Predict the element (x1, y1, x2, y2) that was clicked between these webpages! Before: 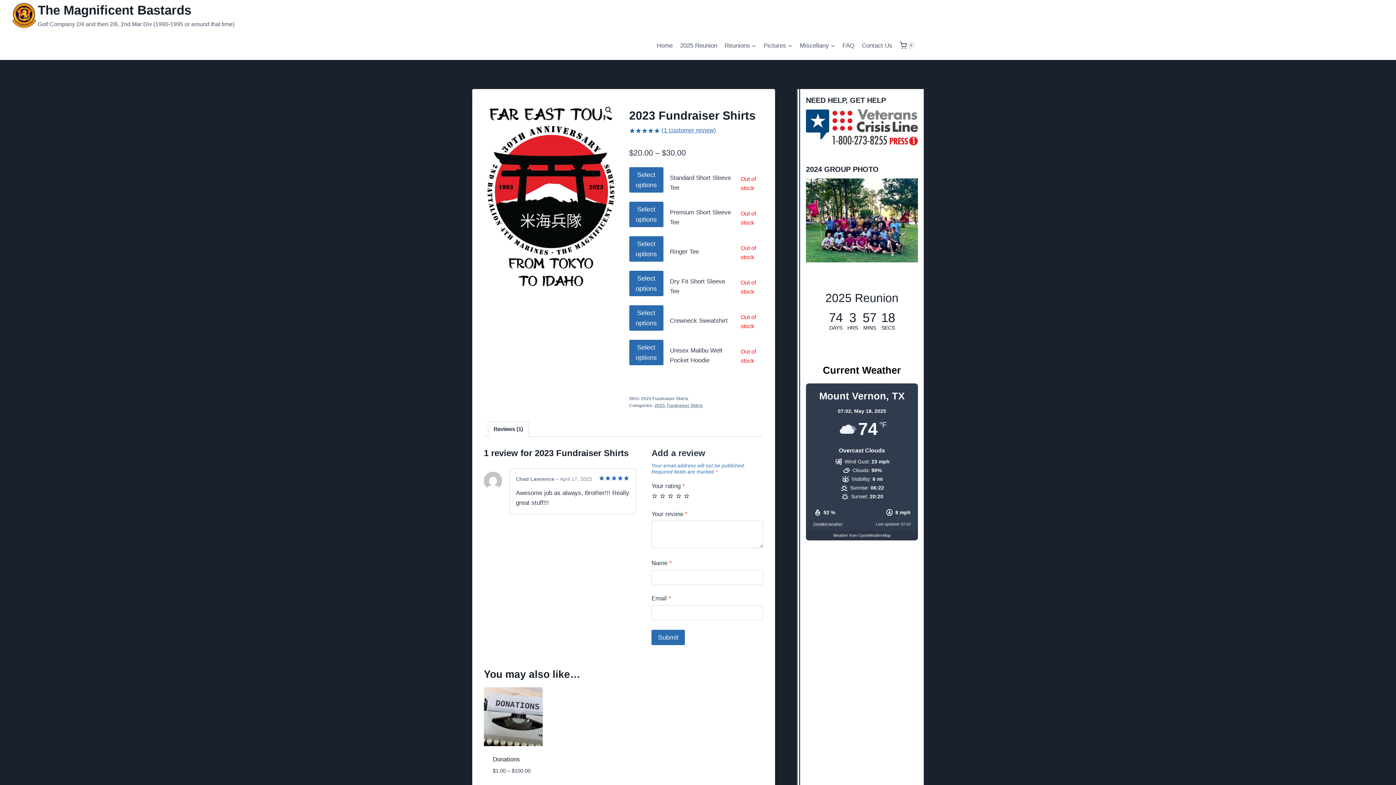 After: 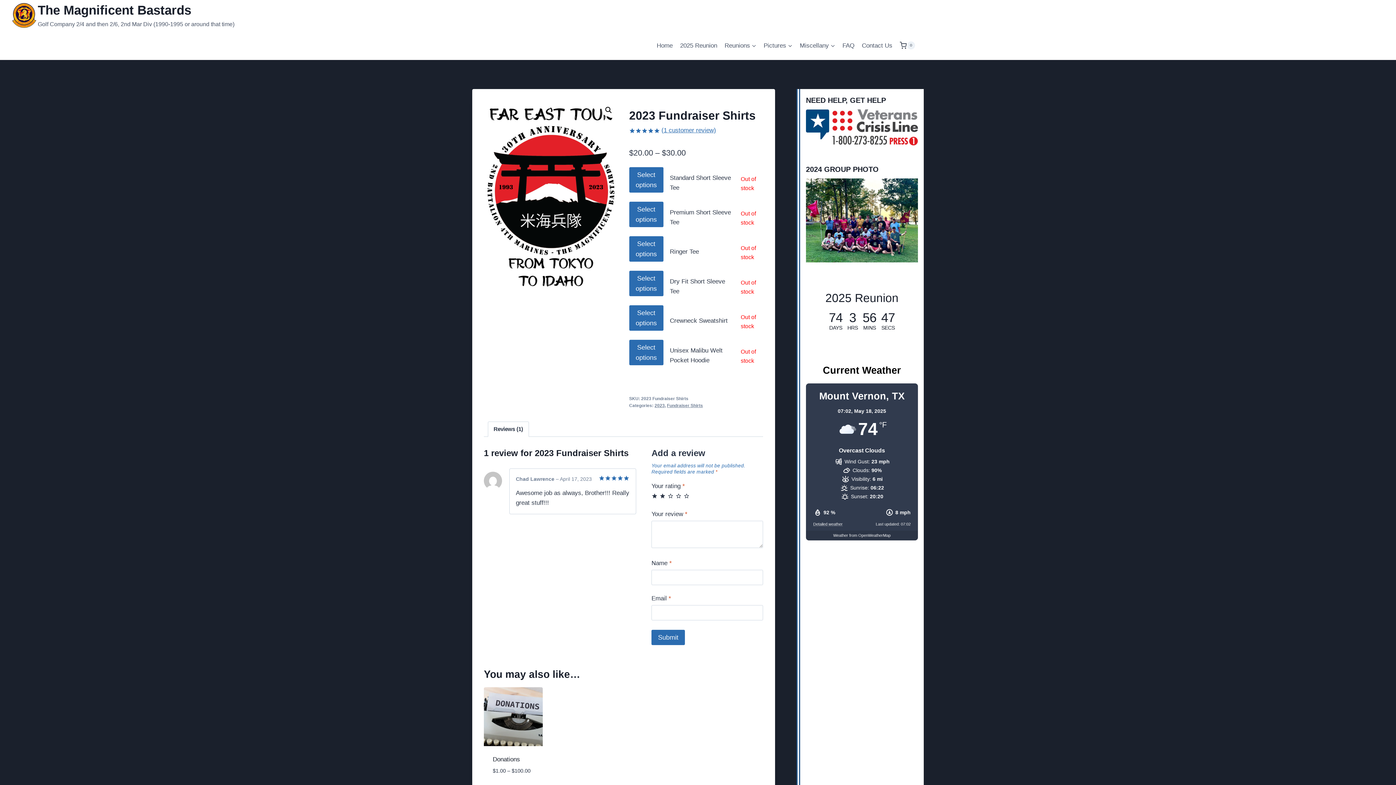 Action: label: 2 of 5 stars bbox: (659, 493, 665, 499)